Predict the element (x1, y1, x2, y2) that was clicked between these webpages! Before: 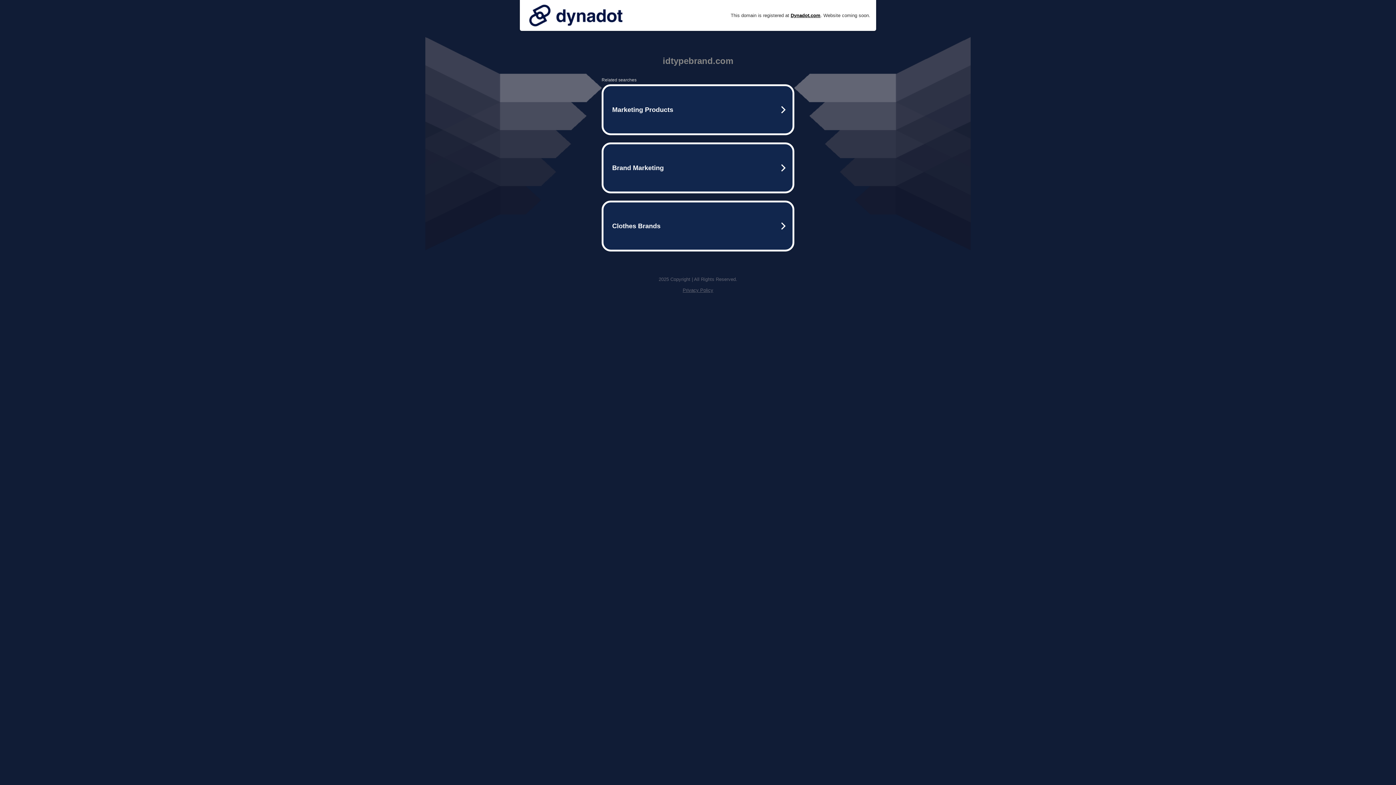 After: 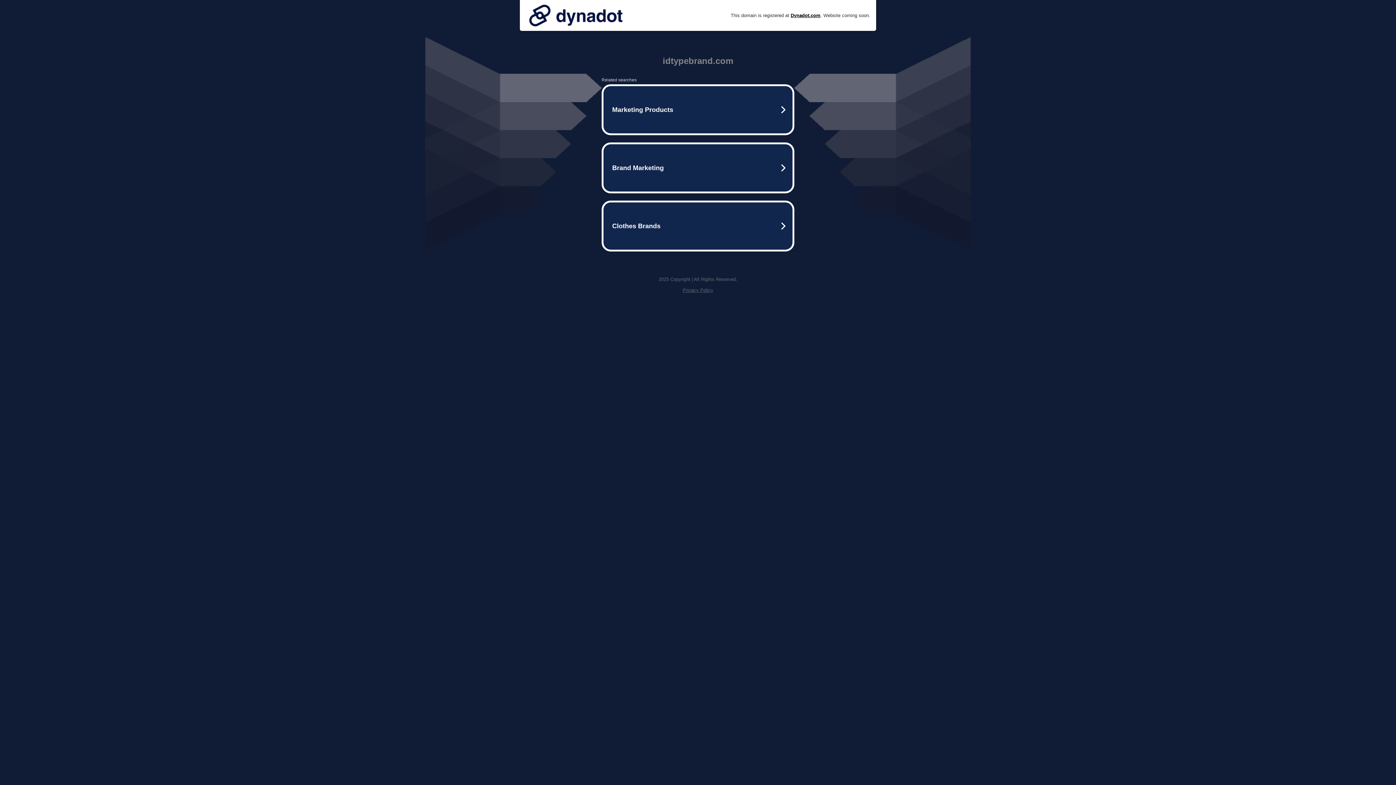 Action: label: Privacy Policy bbox: (682, 287, 713, 293)